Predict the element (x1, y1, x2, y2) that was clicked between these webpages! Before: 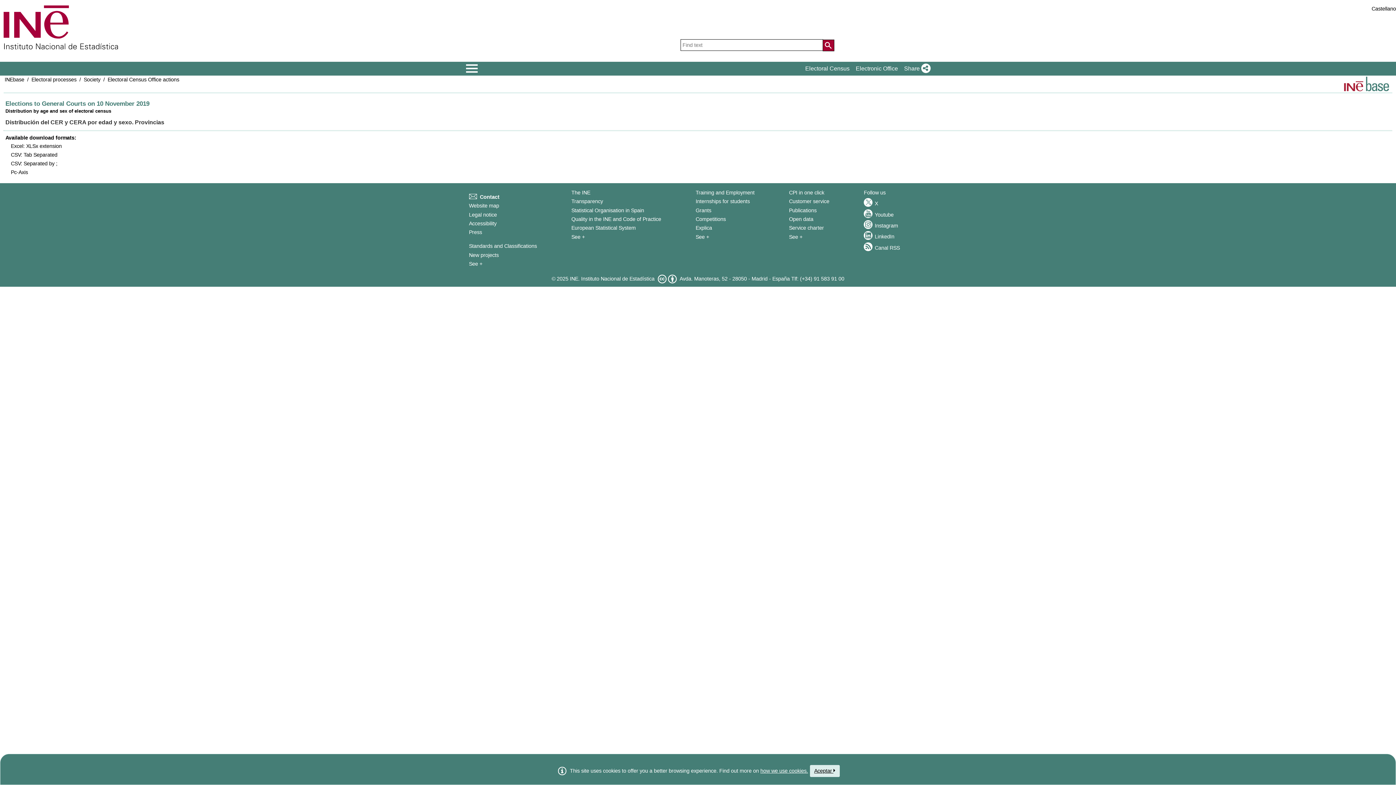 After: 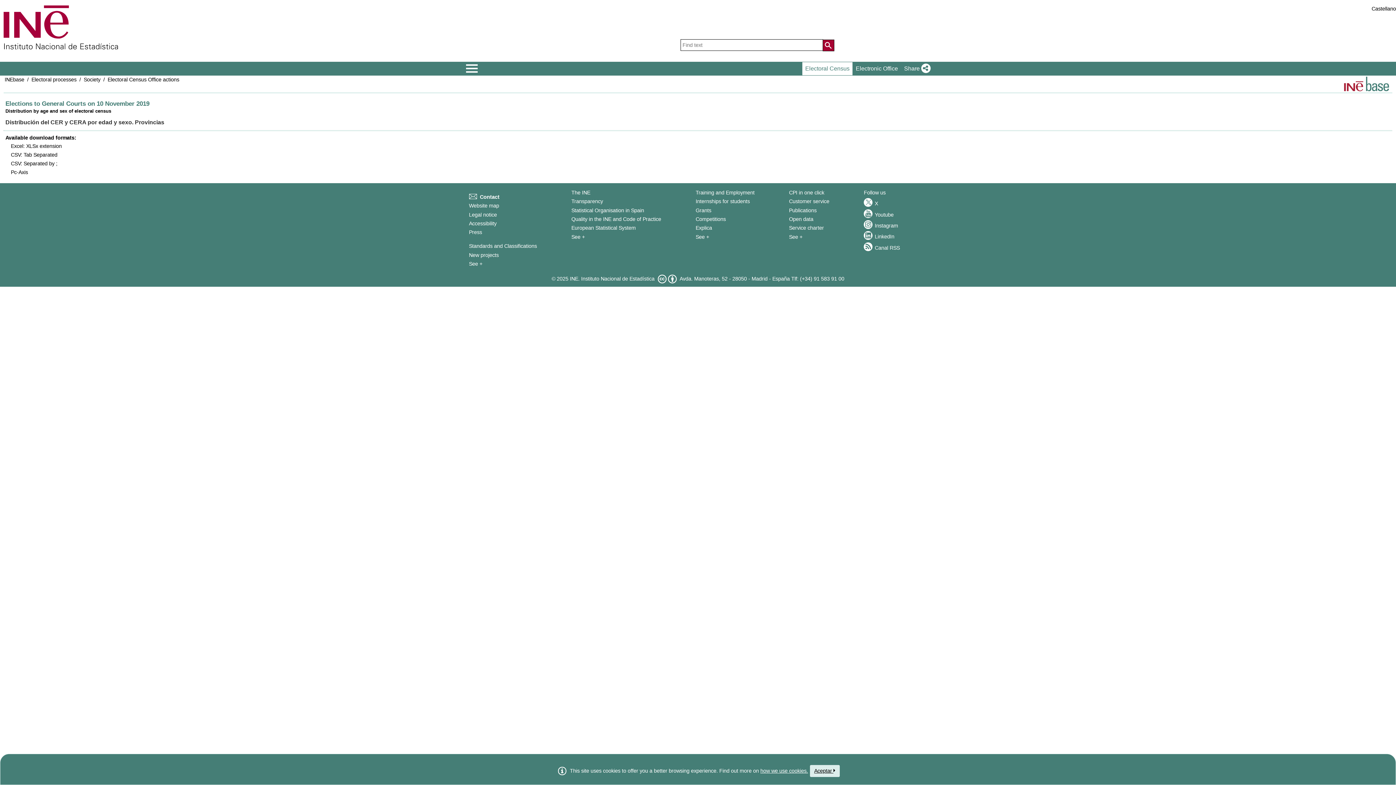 Action: bbox: (802, 62, 852, 75) label: Electoral Census